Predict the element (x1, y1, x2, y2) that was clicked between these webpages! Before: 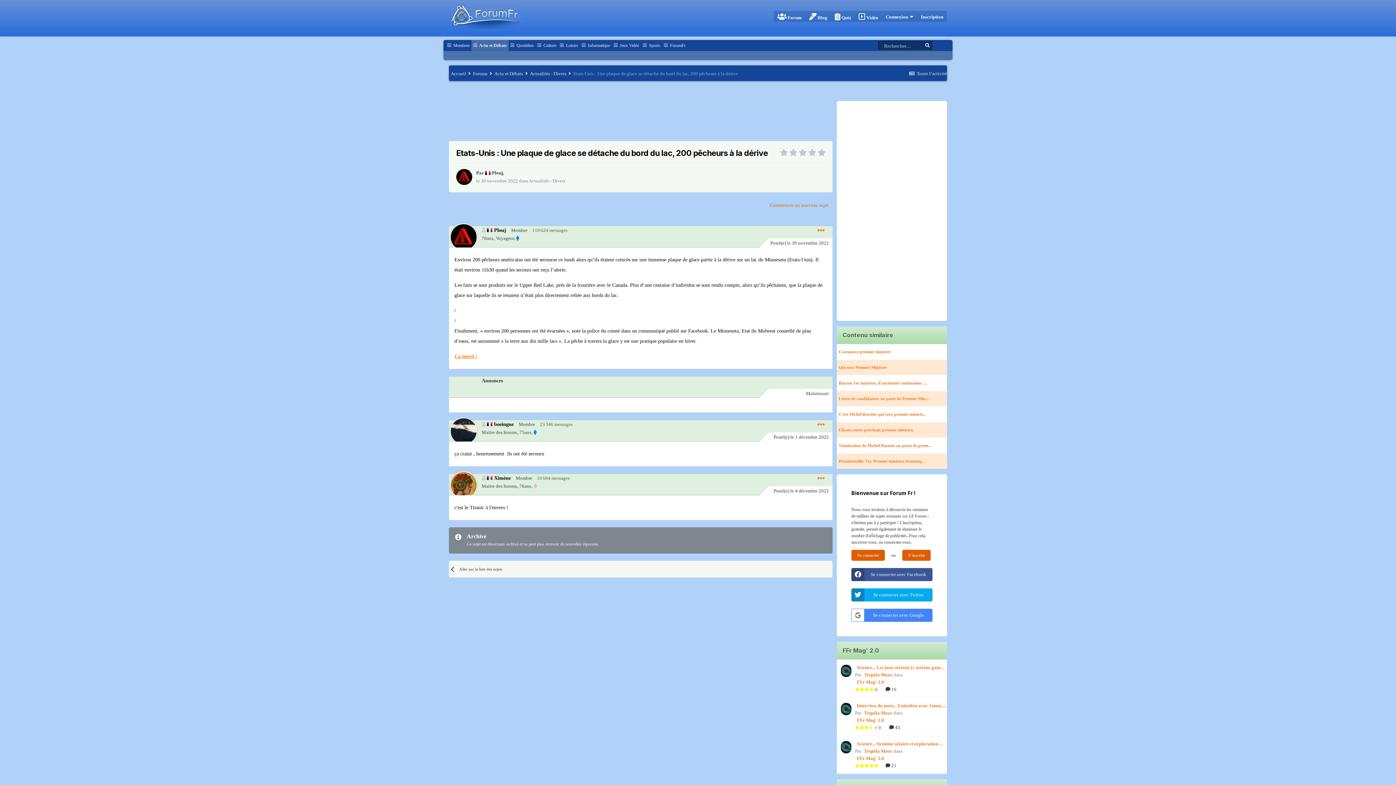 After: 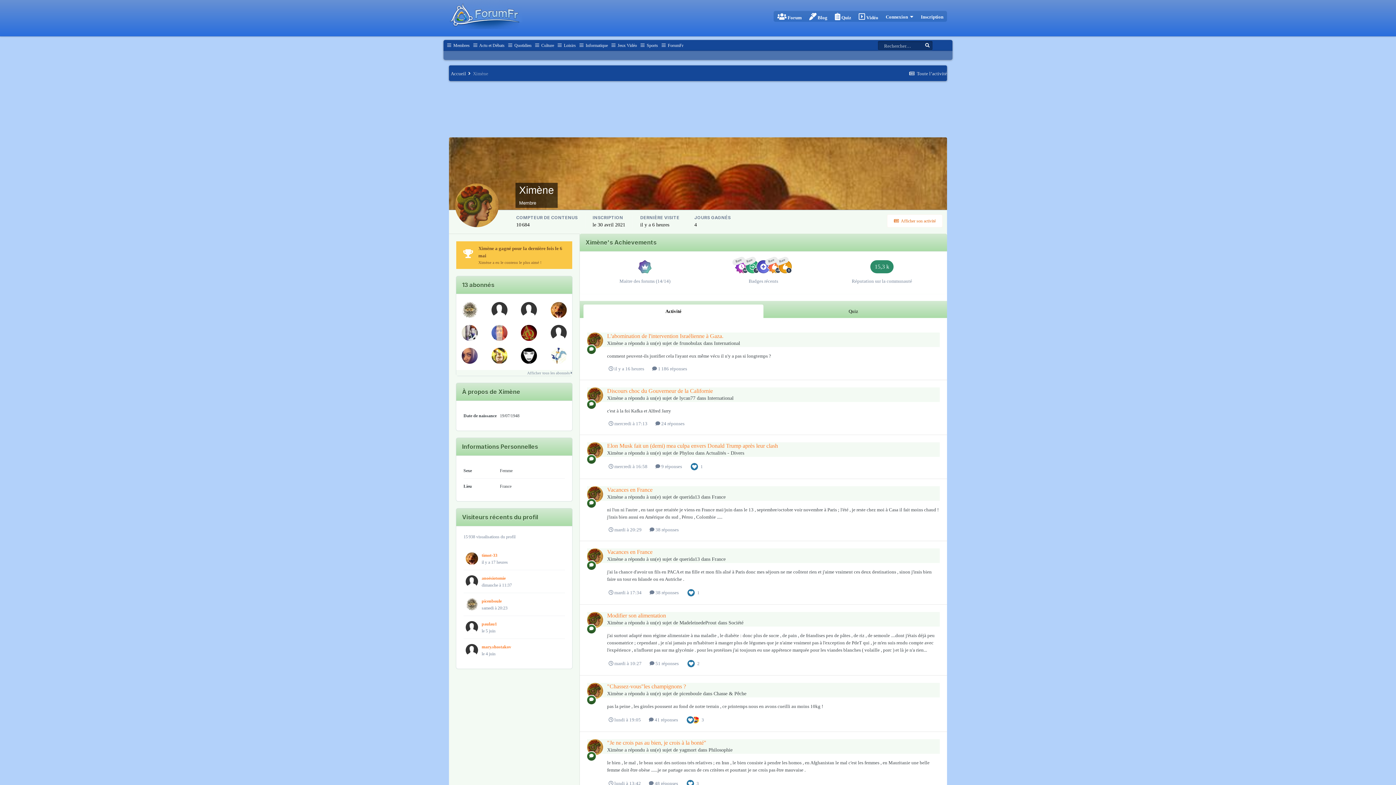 Action: bbox: (449, 471, 477, 498)